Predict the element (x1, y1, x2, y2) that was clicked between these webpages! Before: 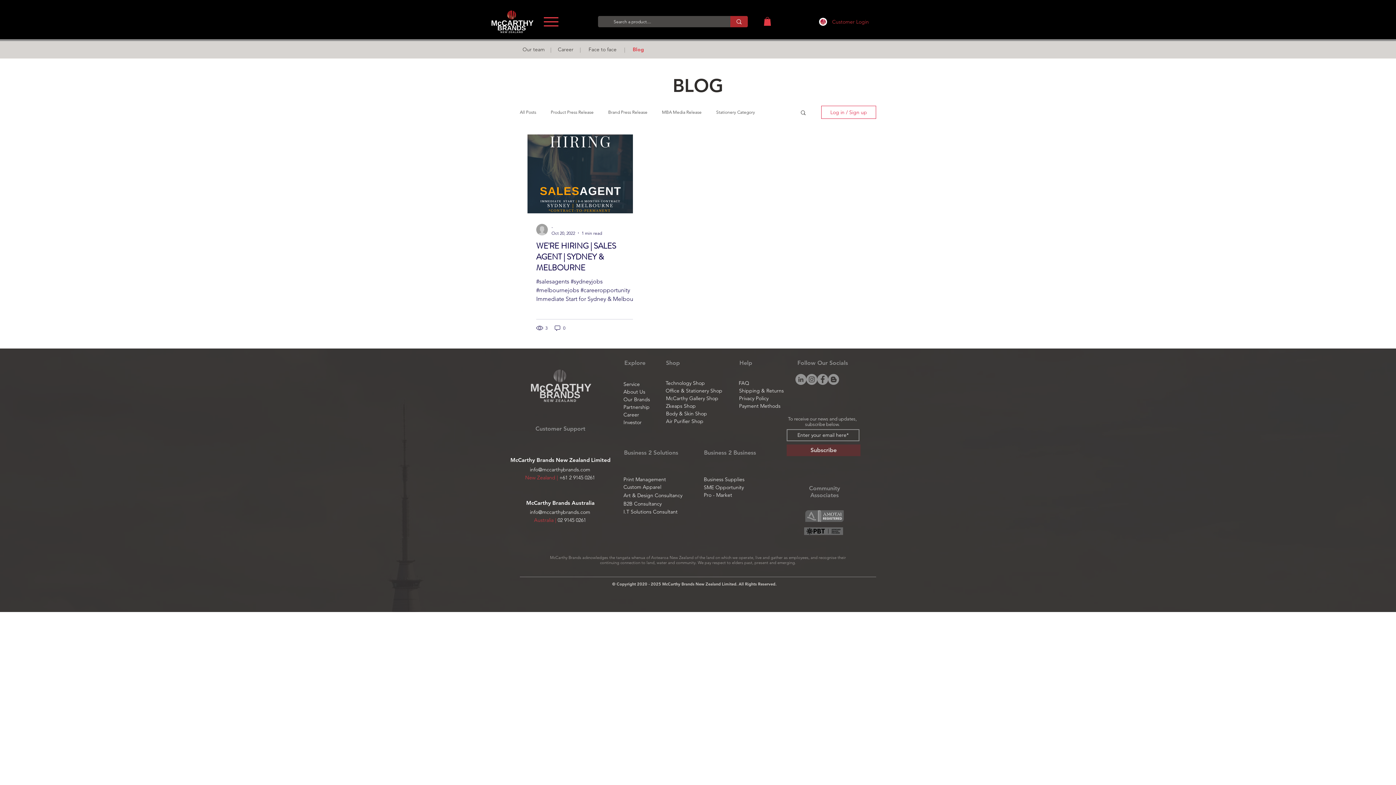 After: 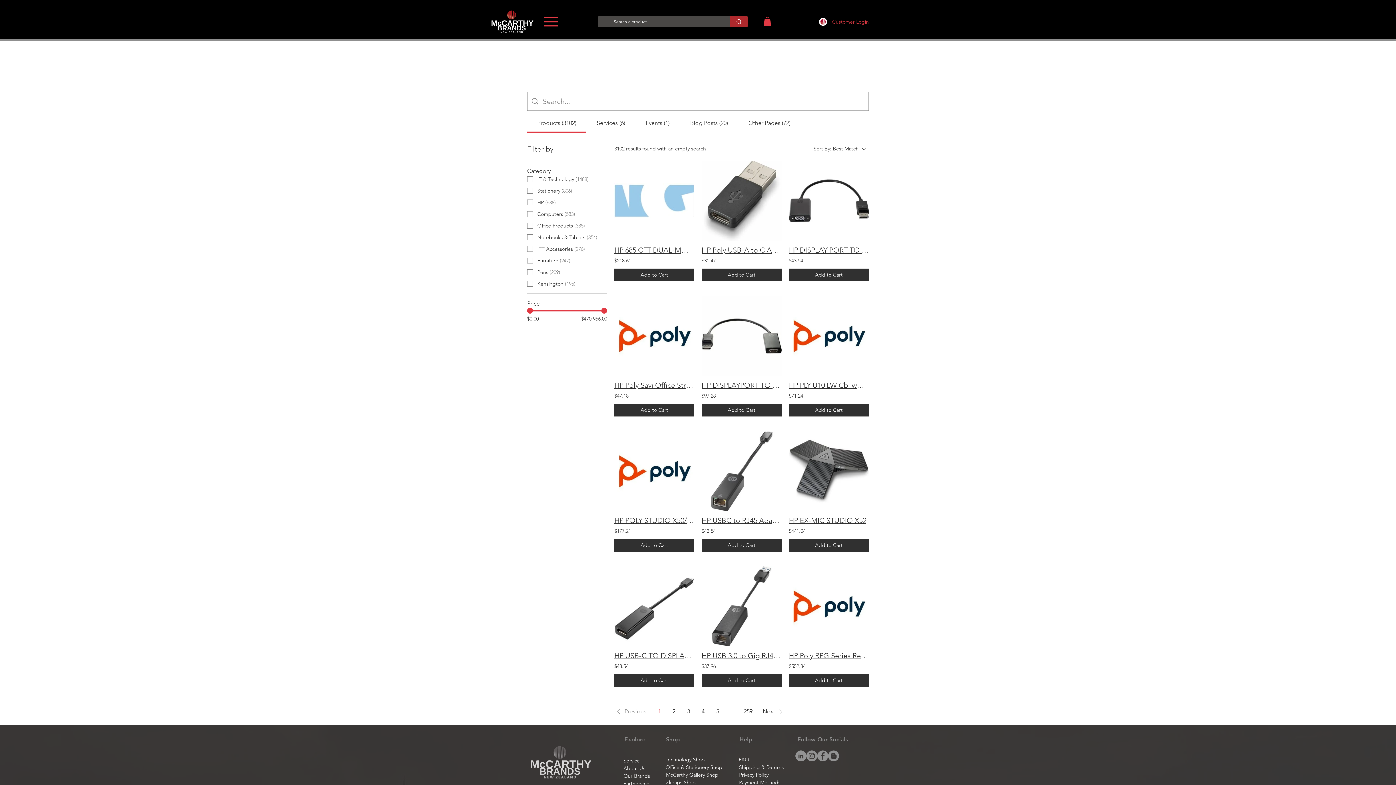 Action: label: Search a product.... bbox: (730, 16, 748, 27)